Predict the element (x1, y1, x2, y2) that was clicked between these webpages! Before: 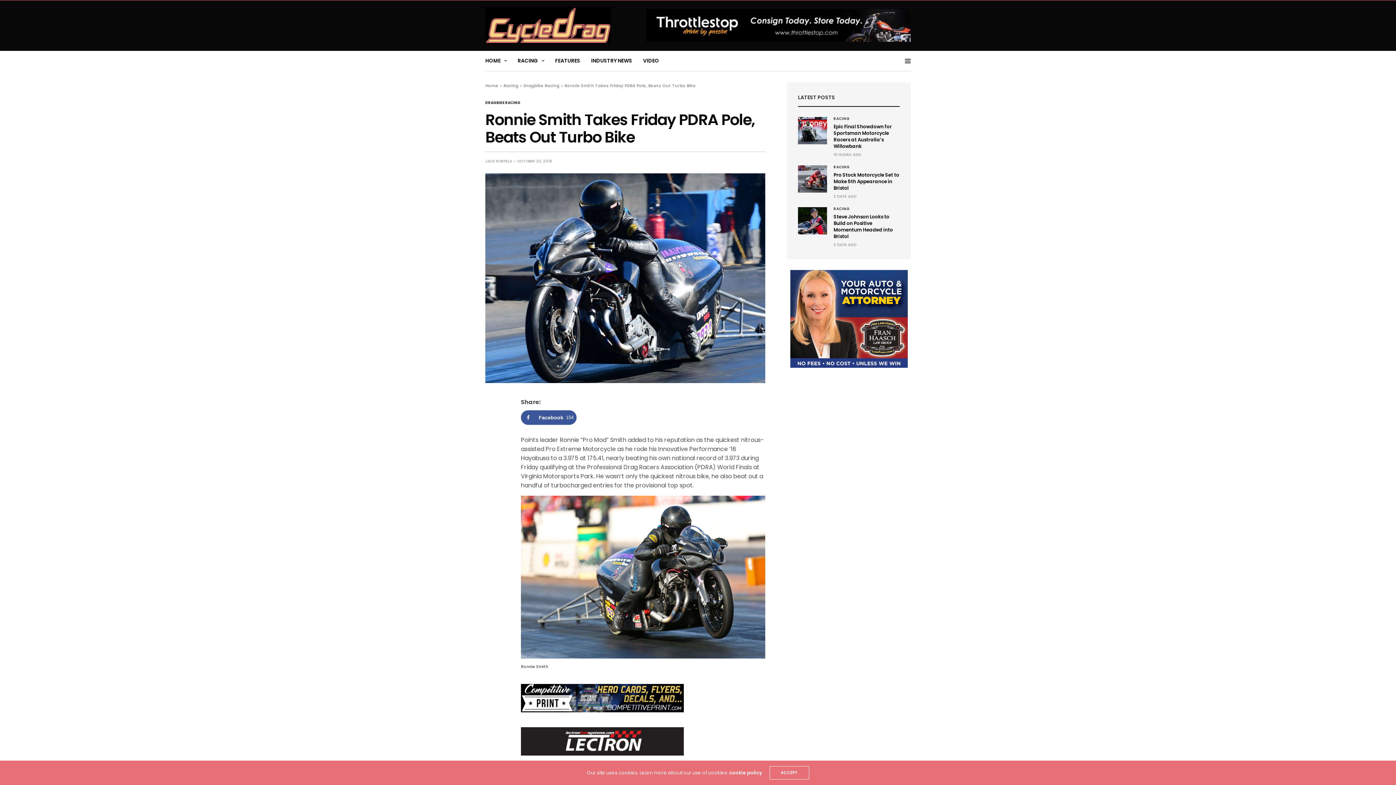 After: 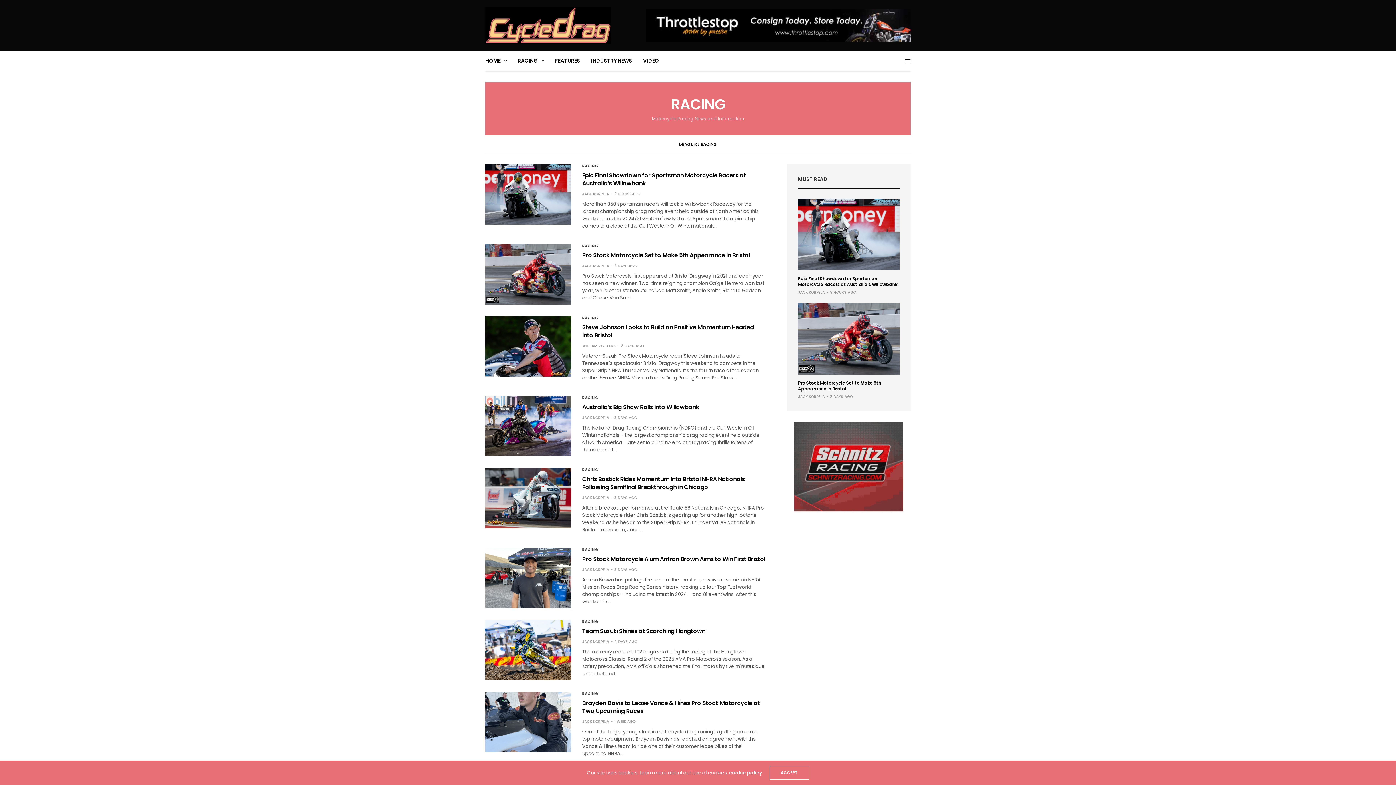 Action: label: RACING bbox: (833, 207, 850, 210)